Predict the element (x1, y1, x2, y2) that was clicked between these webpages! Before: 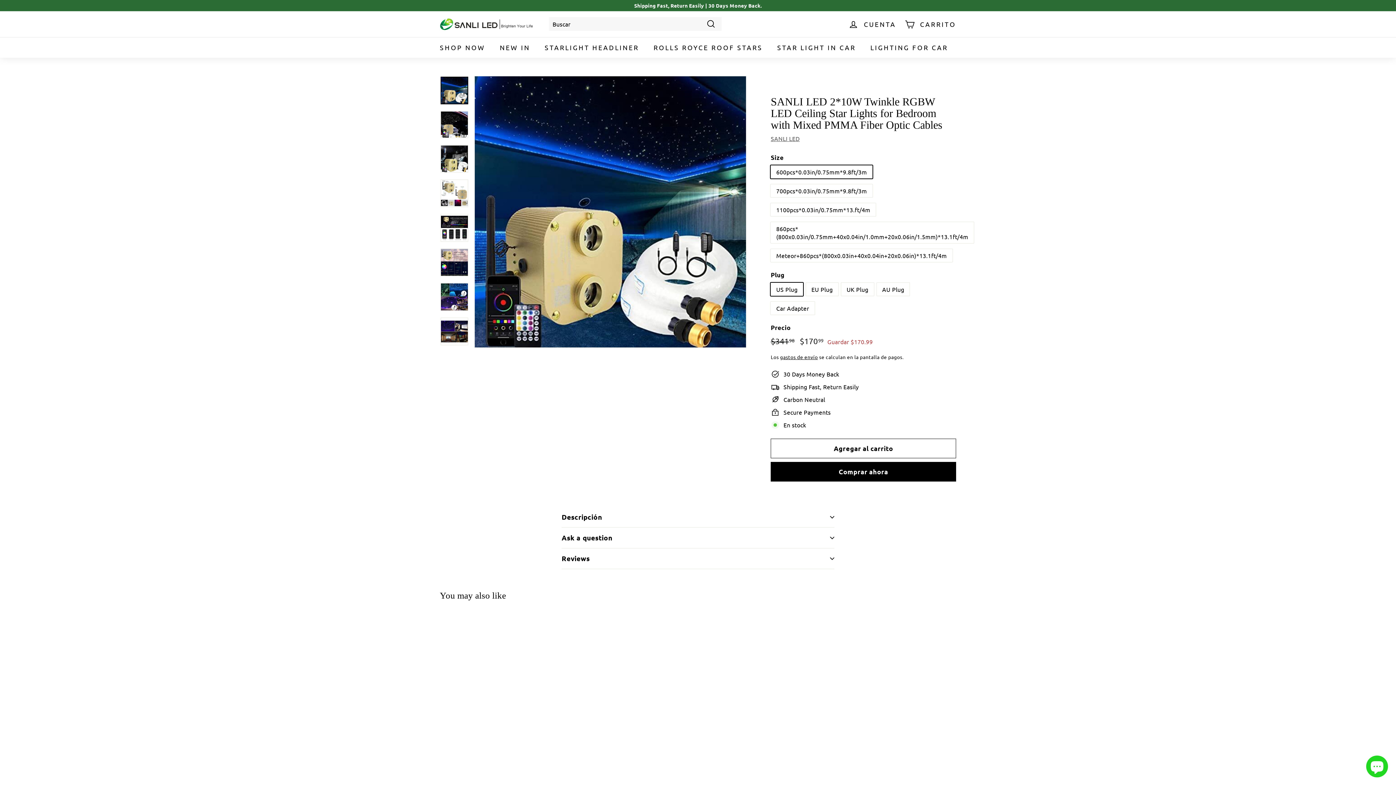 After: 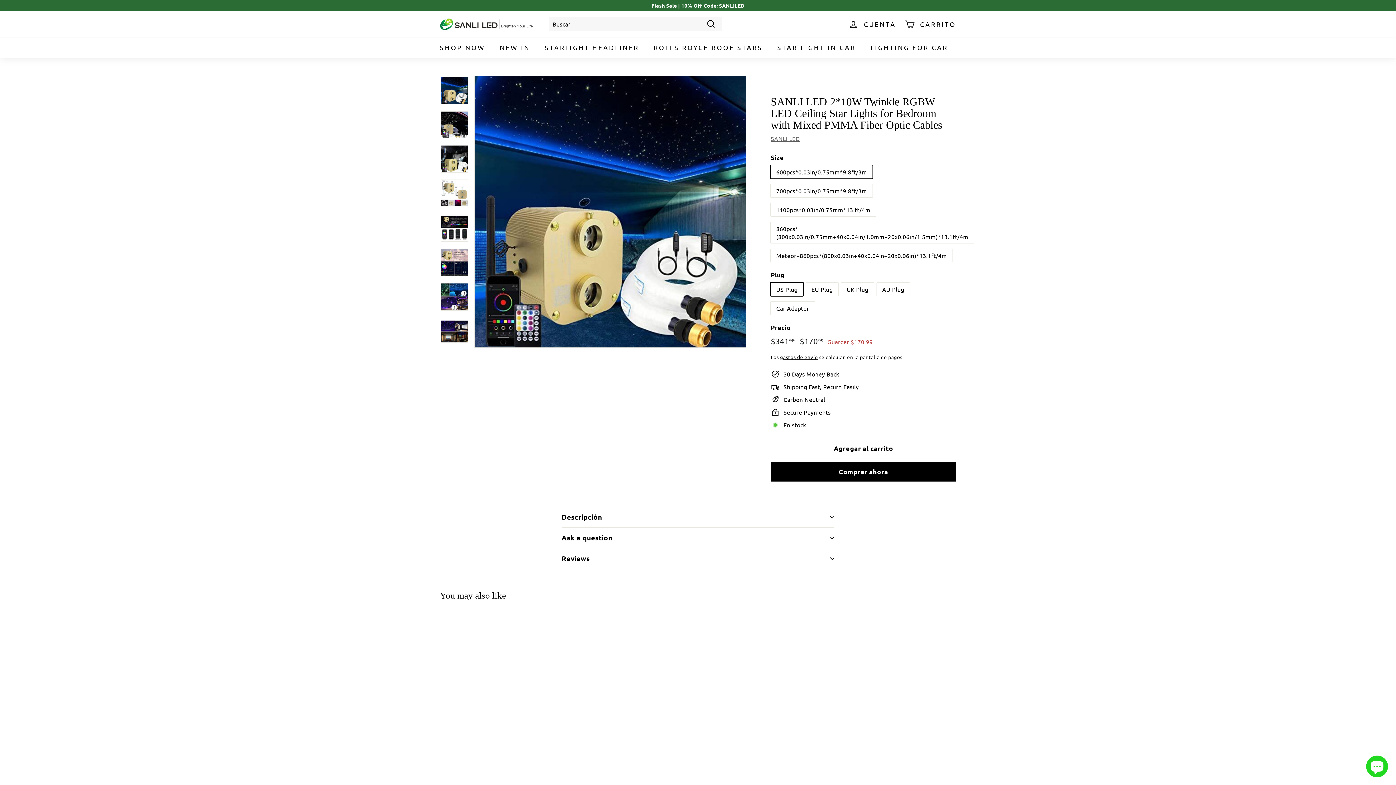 Action: bbox: (440, 76, 468, 104)